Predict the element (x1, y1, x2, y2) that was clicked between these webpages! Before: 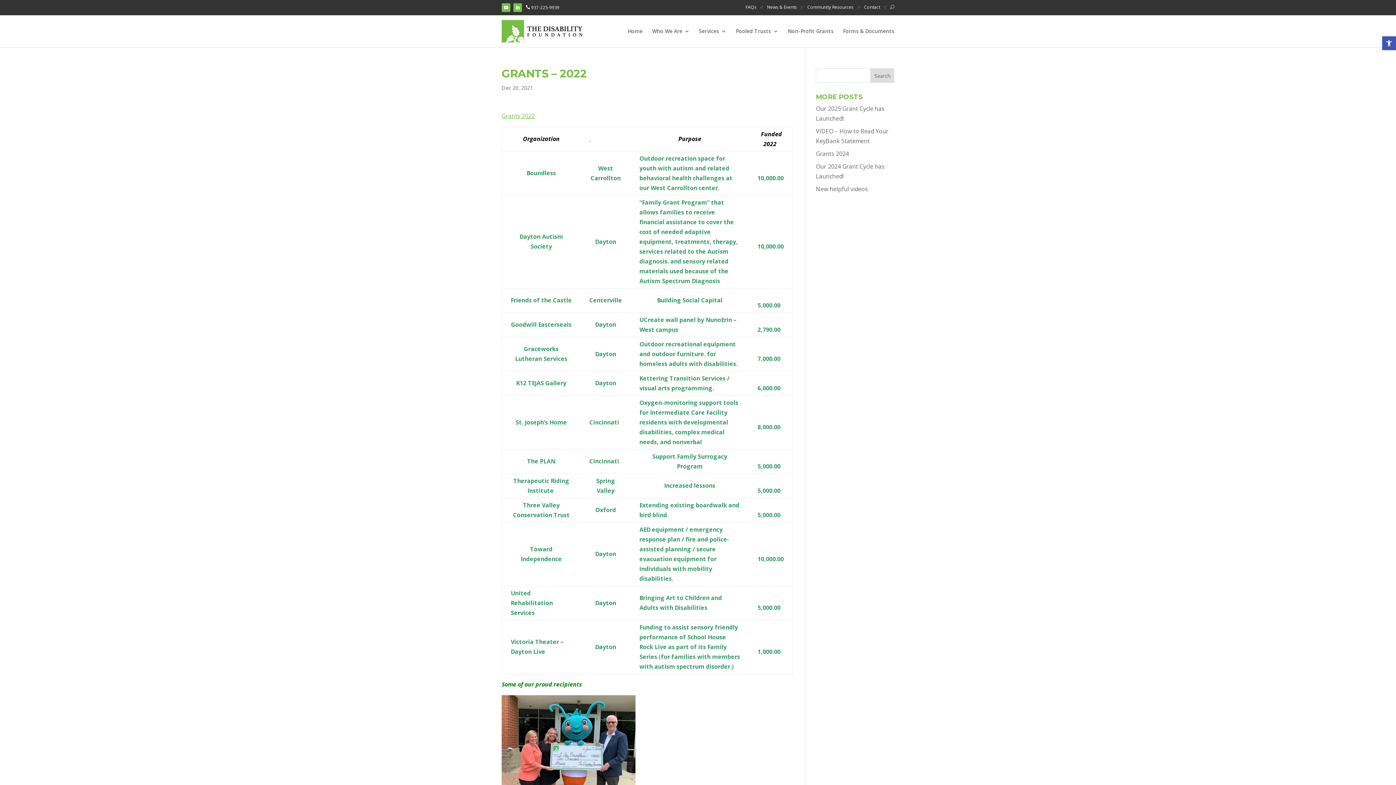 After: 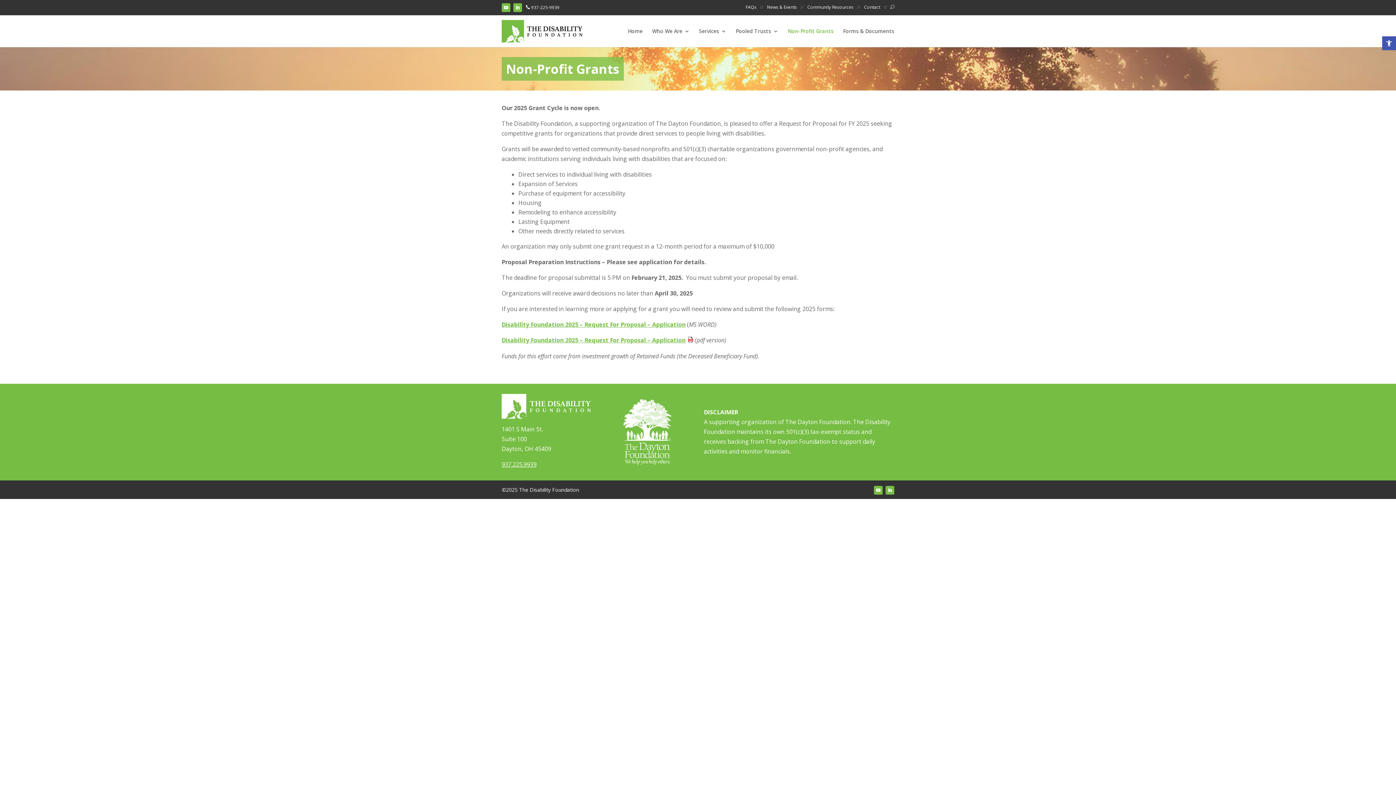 Action: label: Non-Profit Grants bbox: (788, 28, 833, 47)